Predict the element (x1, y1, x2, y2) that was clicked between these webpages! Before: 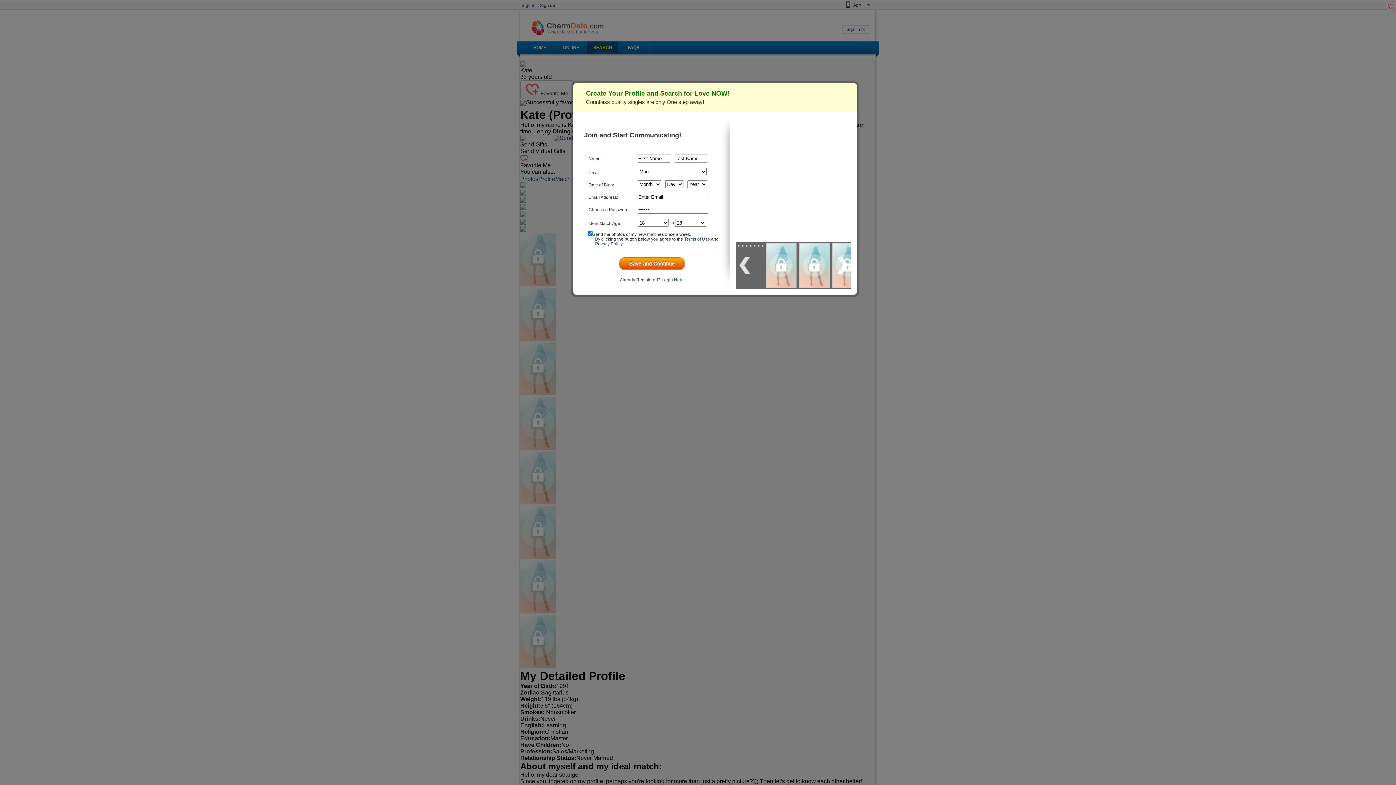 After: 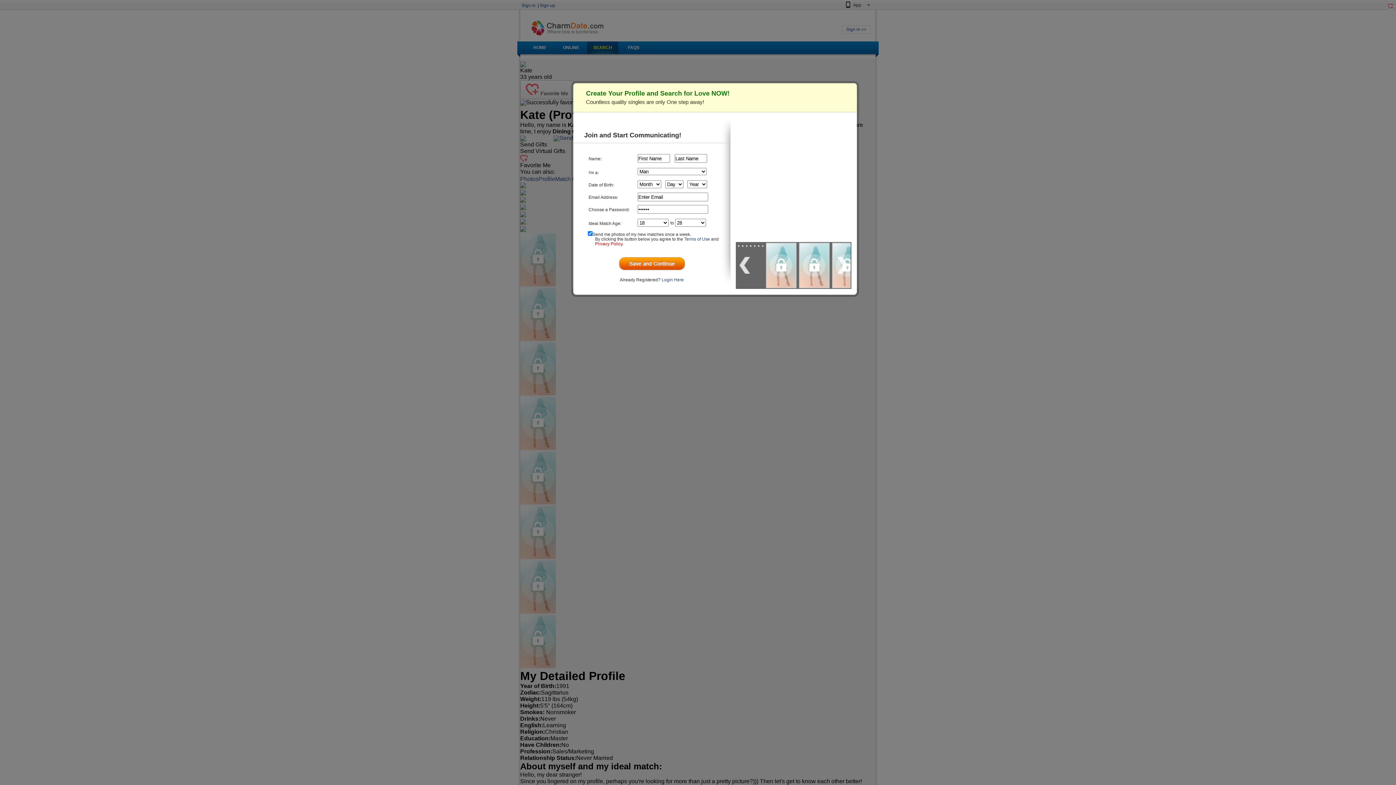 Action: bbox: (595, 241, 622, 246) label: Privacy Policy